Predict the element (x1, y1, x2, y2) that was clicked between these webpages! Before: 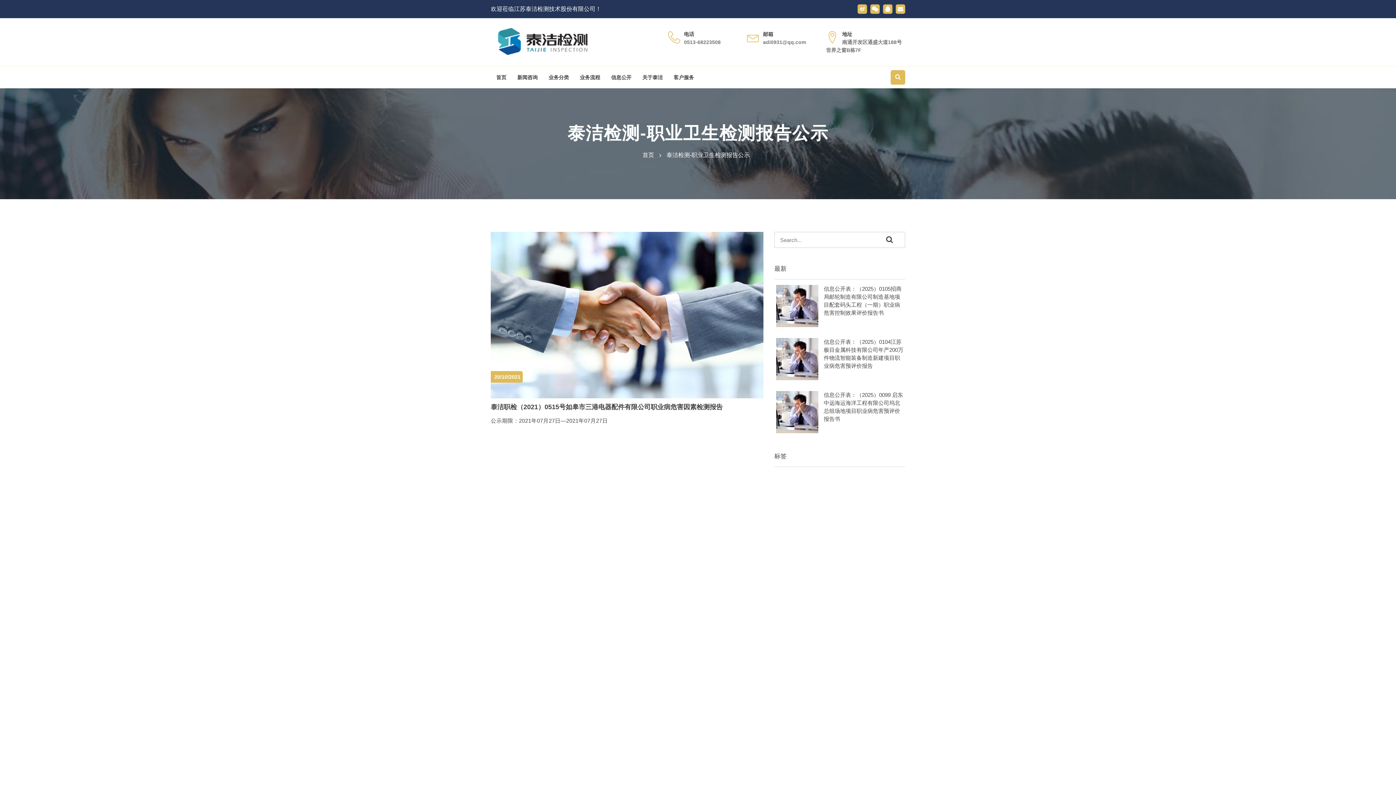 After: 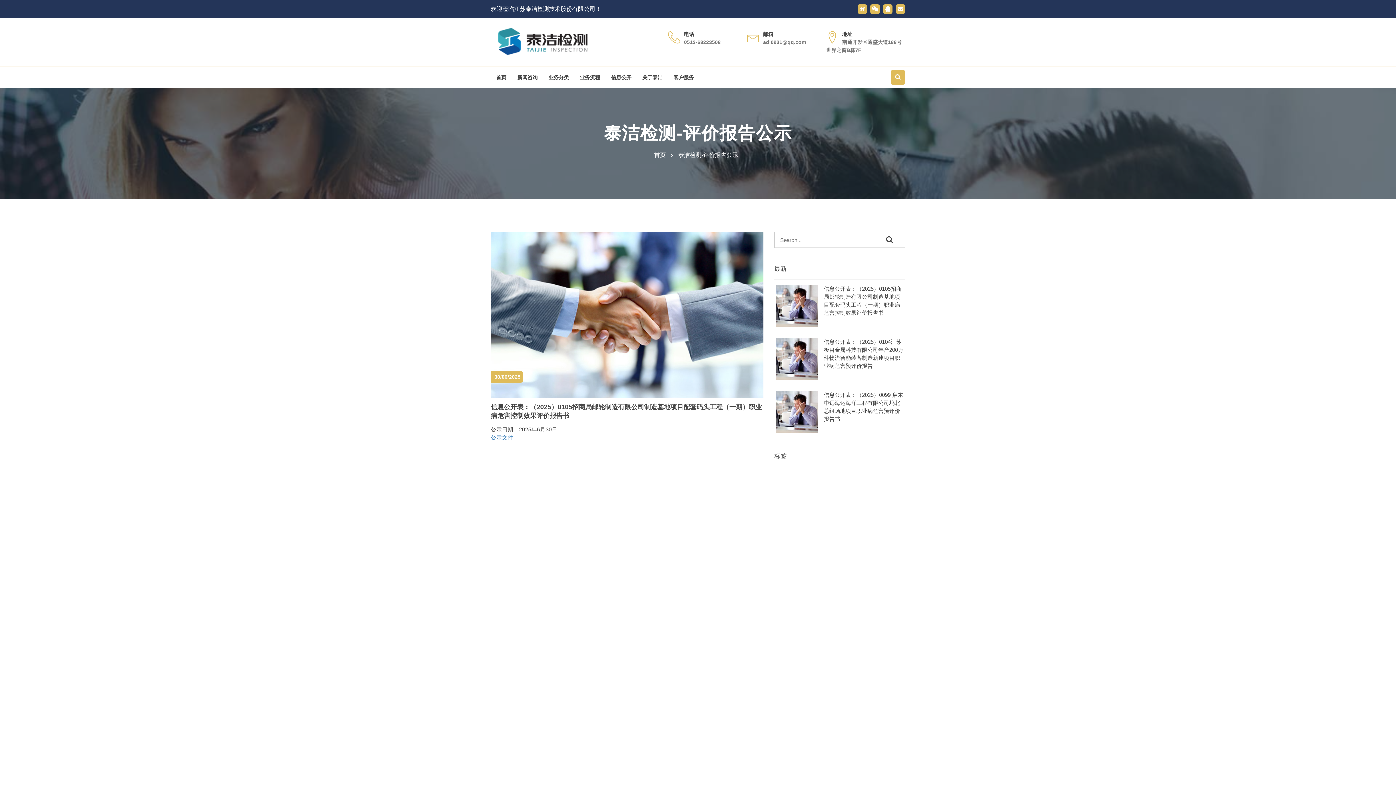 Action: bbox: (776, 302, 818, 308)